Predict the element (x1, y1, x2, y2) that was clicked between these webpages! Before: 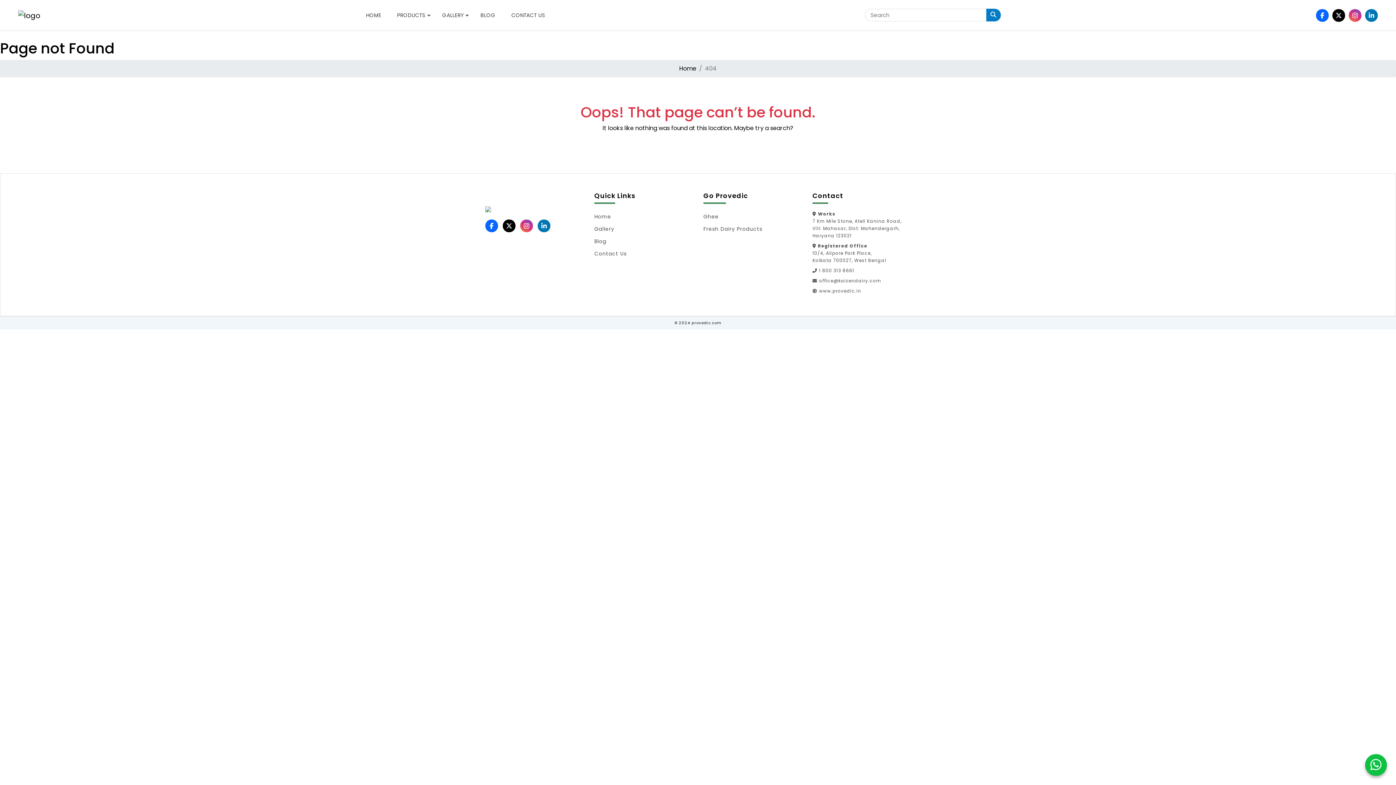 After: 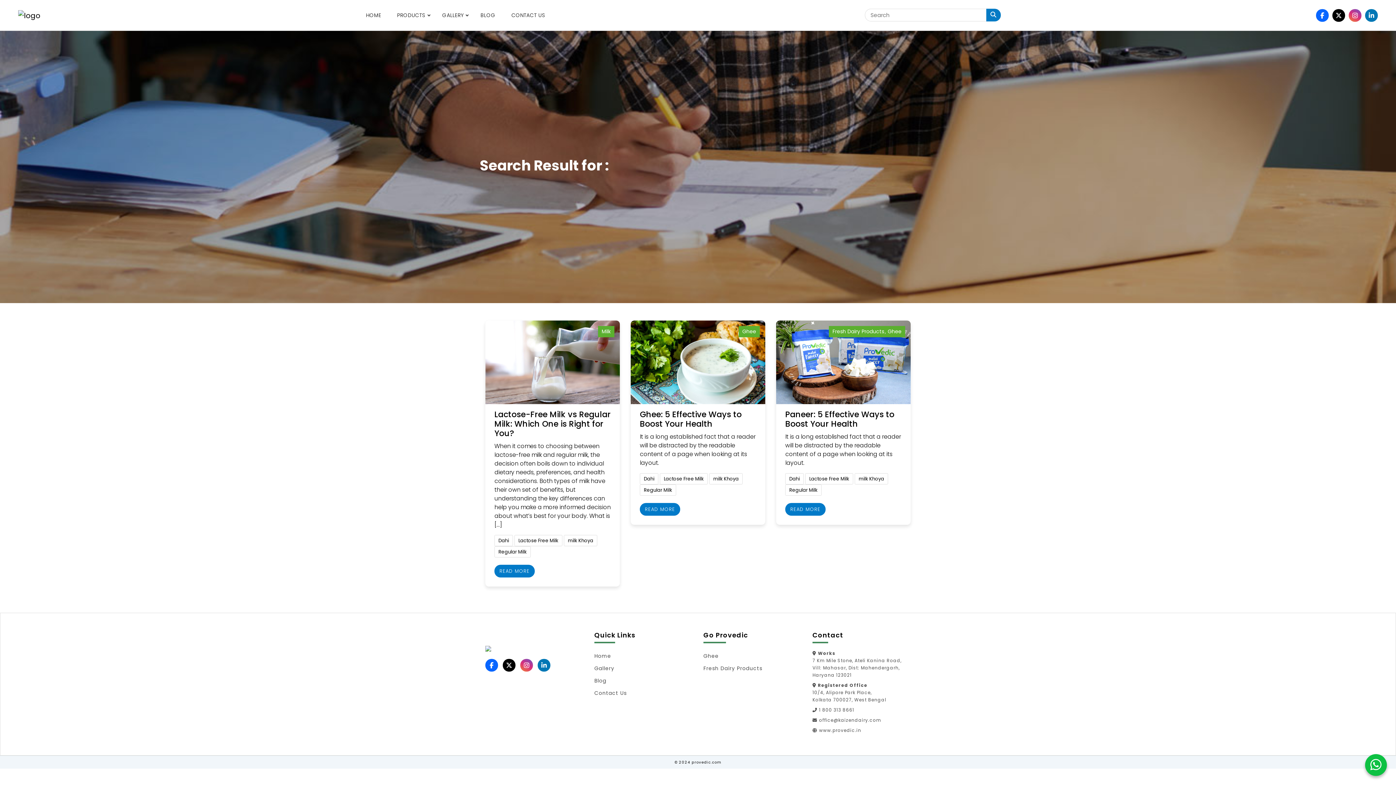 Action: bbox: (986, 8, 1000, 21)